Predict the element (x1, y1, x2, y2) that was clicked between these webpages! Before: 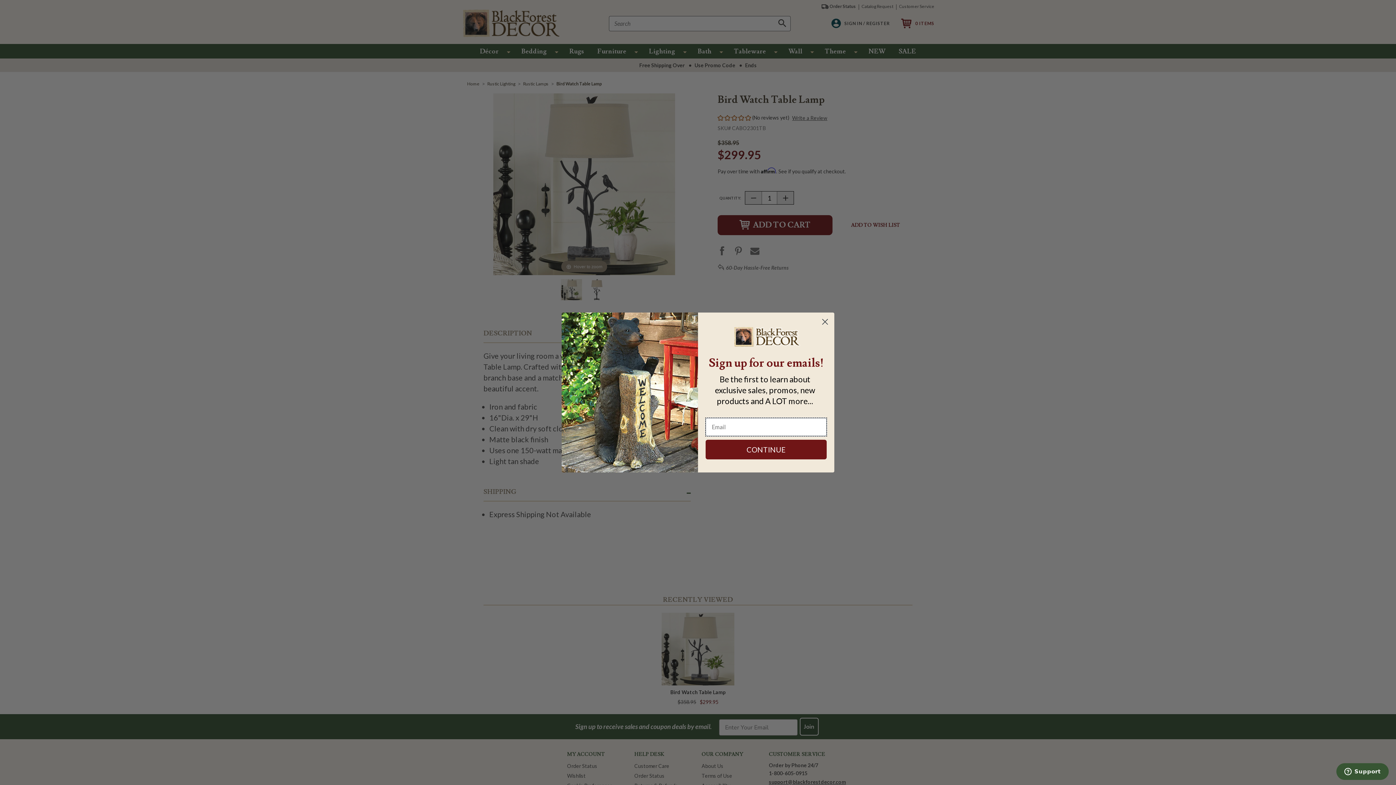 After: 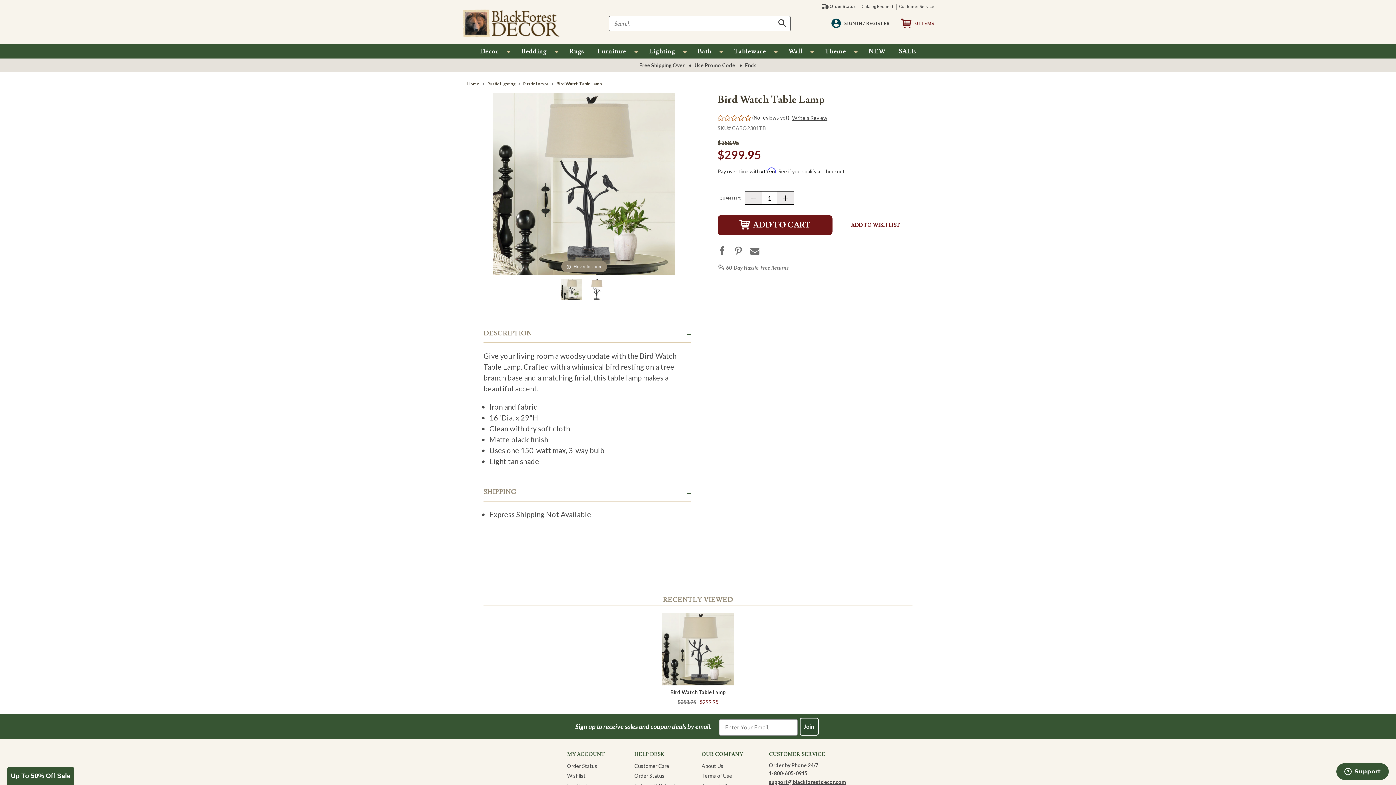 Action: label: Close dialog bbox: (818, 315, 831, 328)